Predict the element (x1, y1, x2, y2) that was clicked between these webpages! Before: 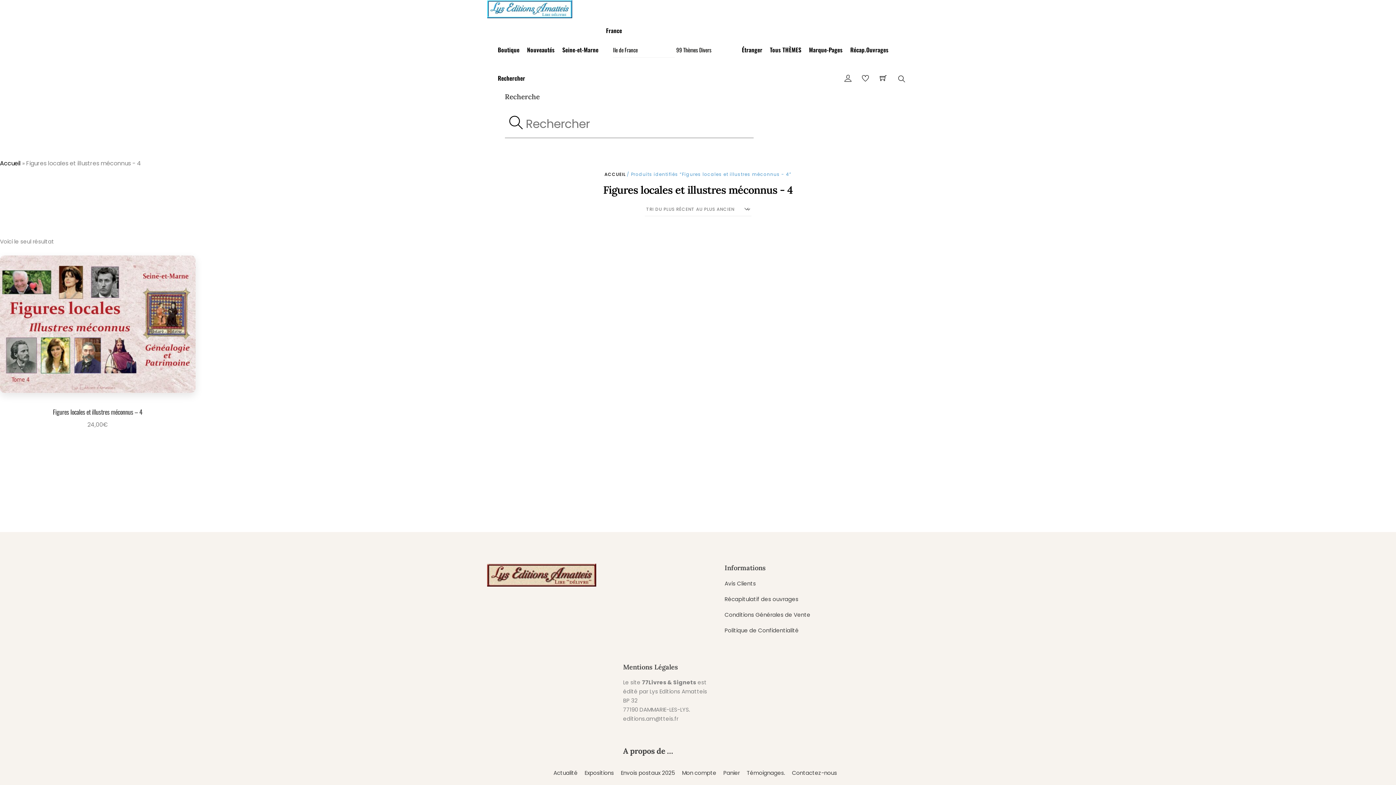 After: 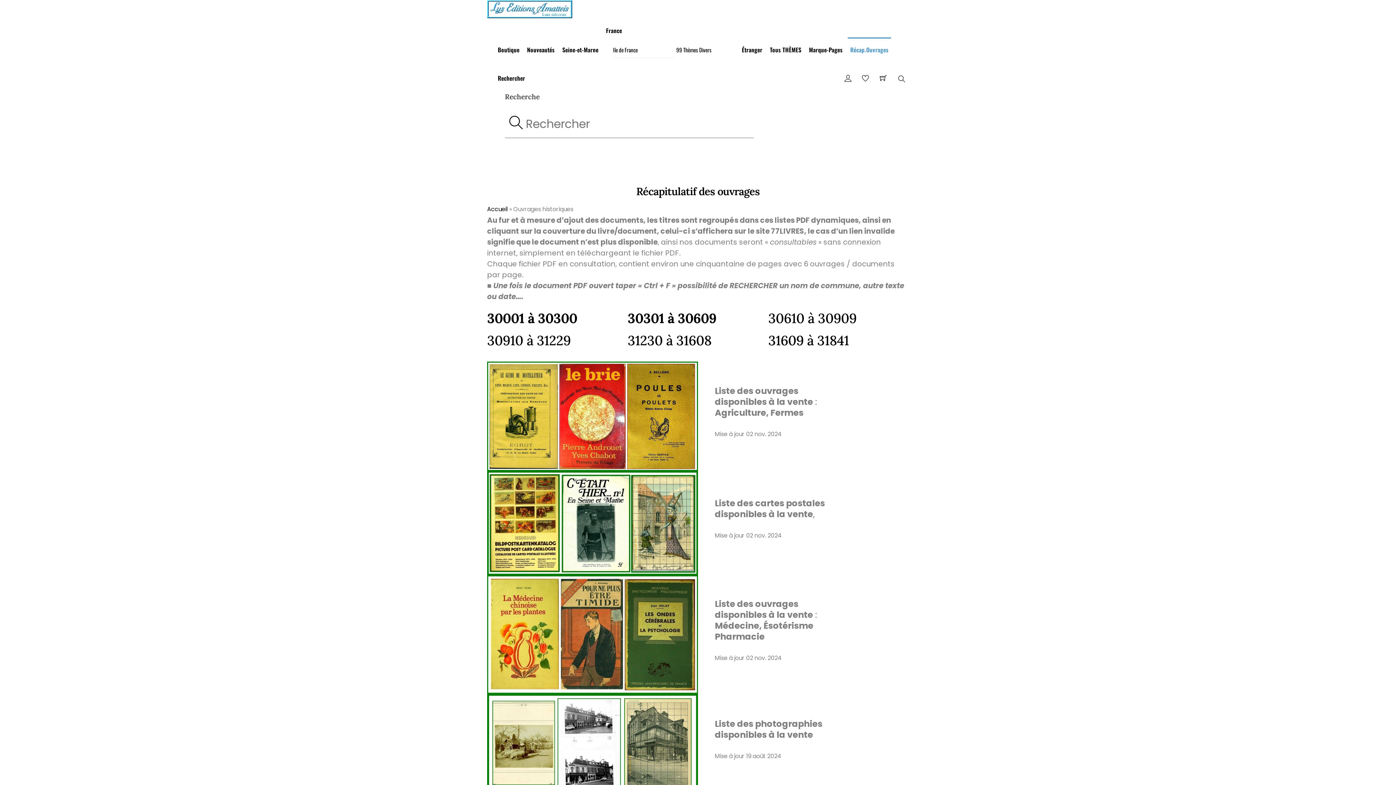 Action: label: Récapitulatif des ouvrages bbox: (724, 595, 798, 603)